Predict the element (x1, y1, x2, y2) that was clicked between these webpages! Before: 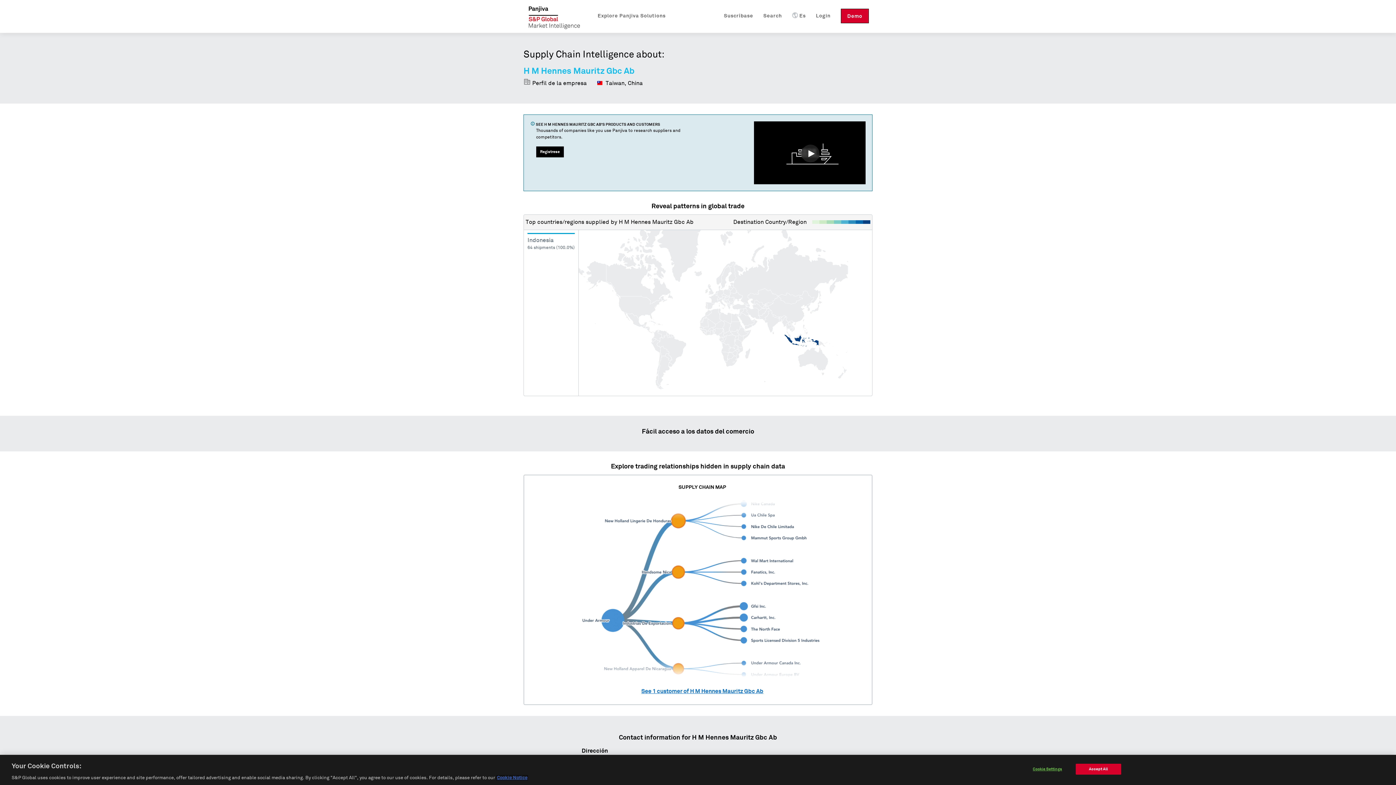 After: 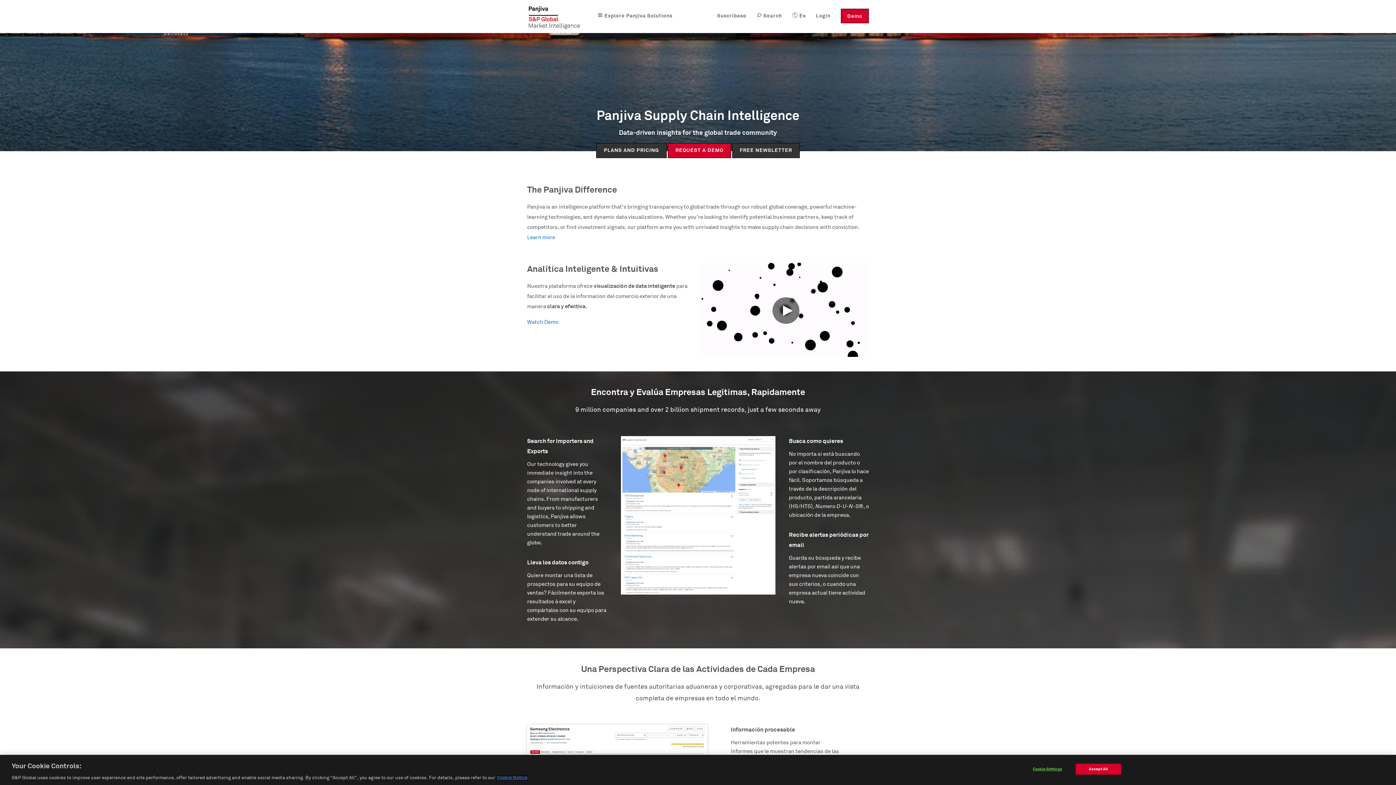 Action: bbox: (527, 5, 581, 29) label: Panjiva